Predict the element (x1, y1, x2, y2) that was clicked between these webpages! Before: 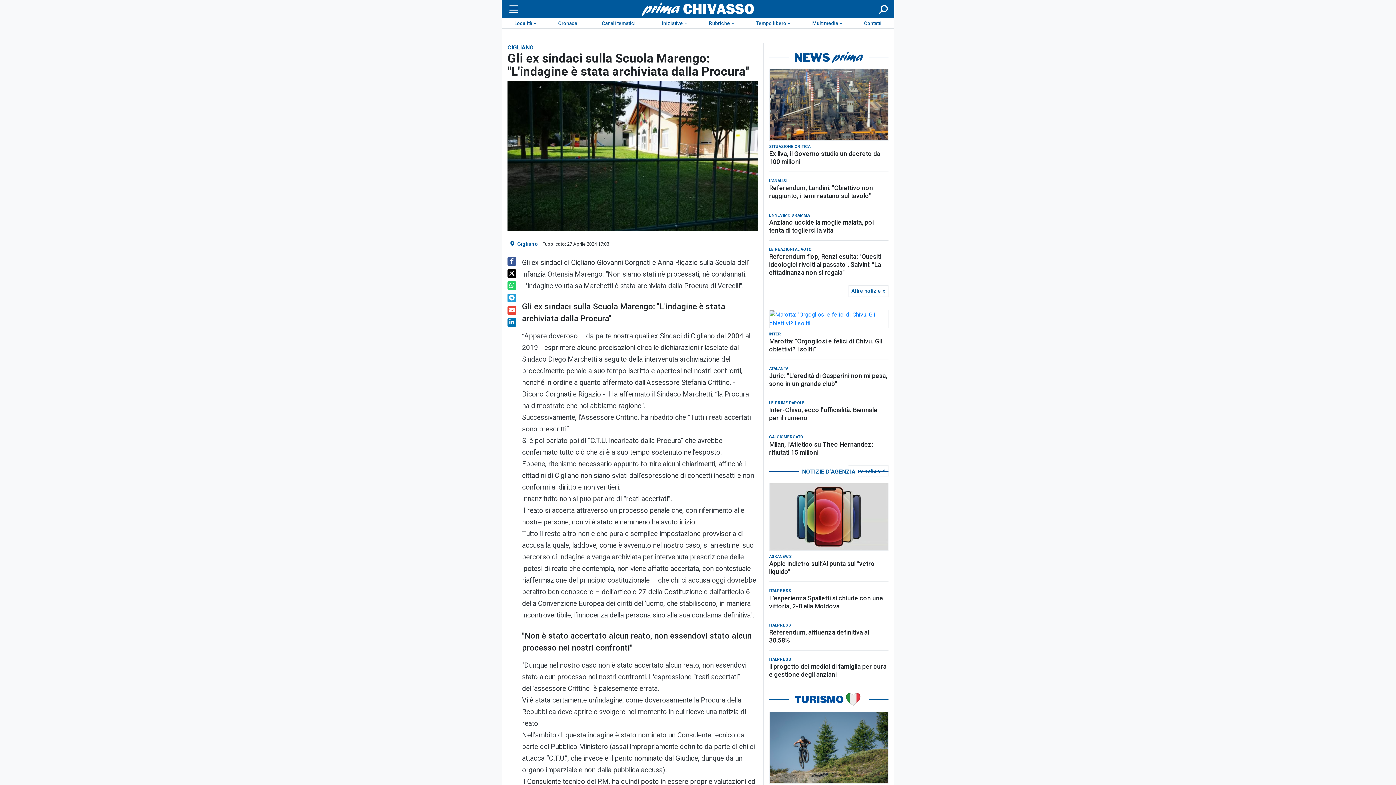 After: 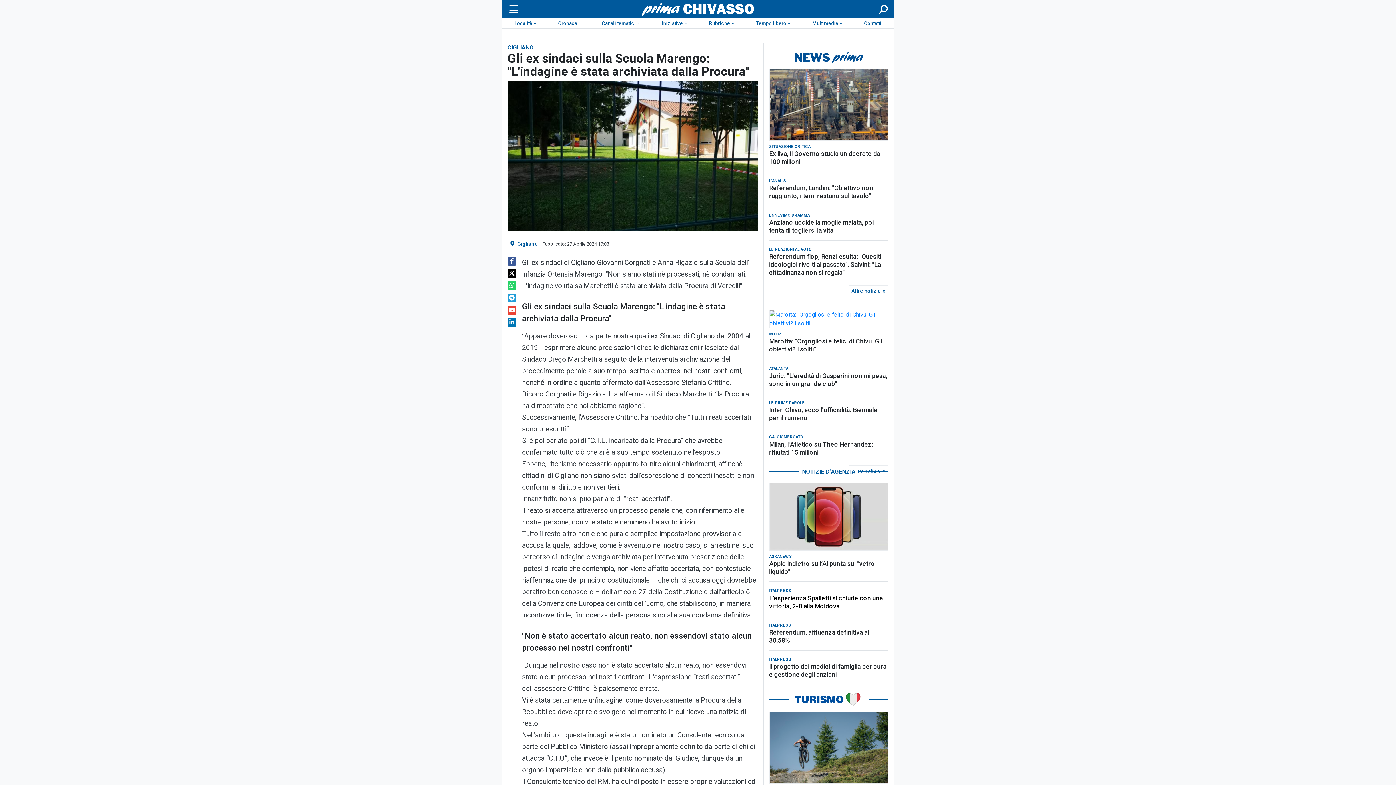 Action: label: L’esperienza Spalletti si chiude con una vittoria, 2-0 alla Moldova bbox: (769, 594, 888, 610)